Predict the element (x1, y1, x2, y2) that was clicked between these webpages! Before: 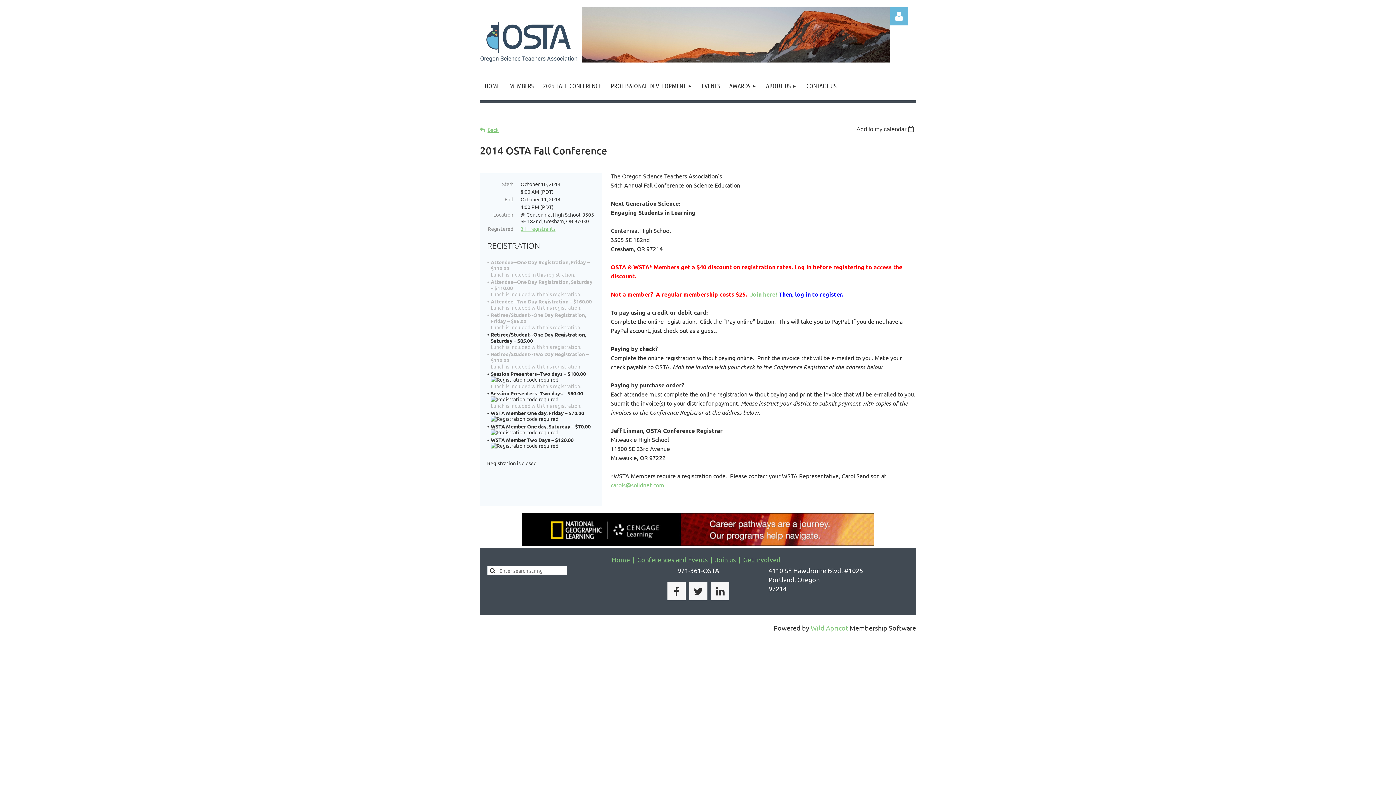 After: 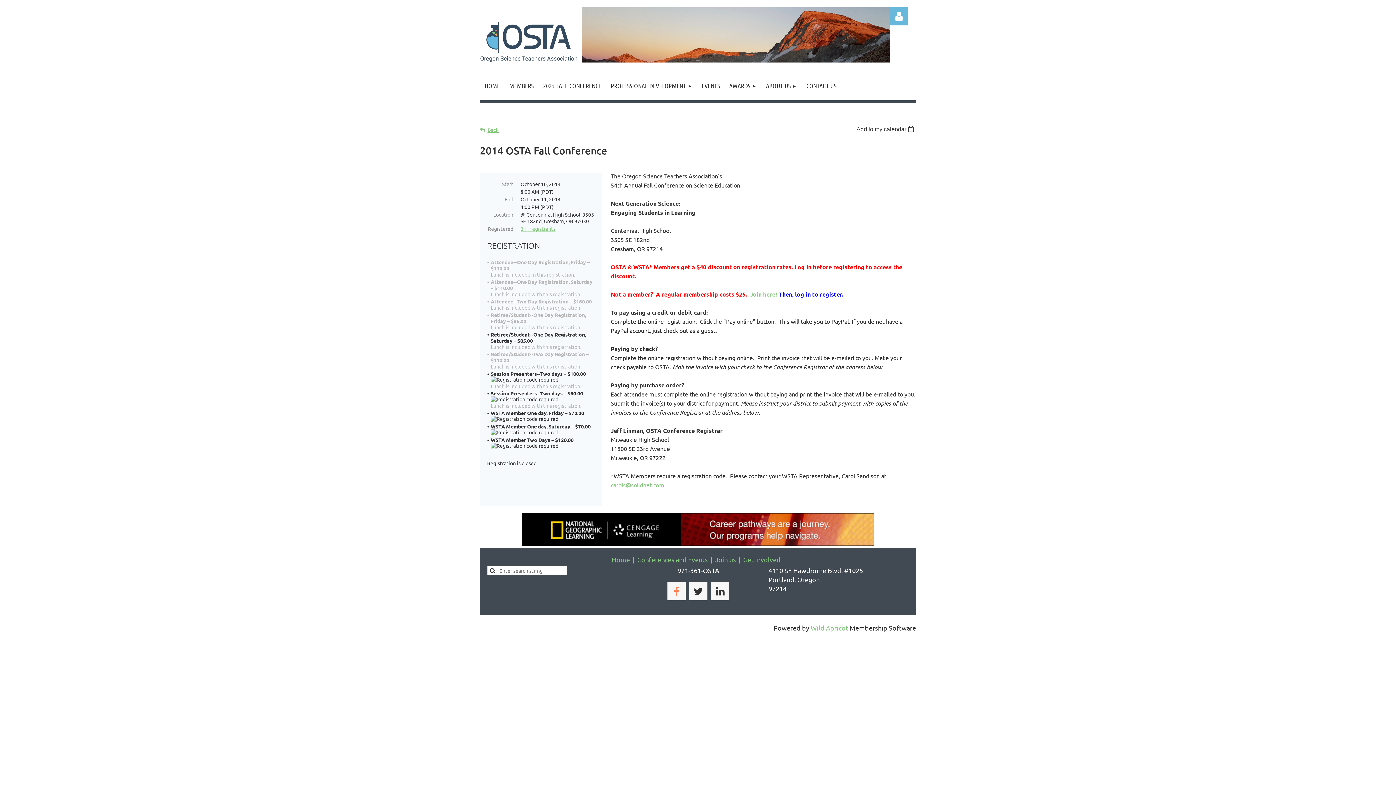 Action: bbox: (667, 582, 685, 600)